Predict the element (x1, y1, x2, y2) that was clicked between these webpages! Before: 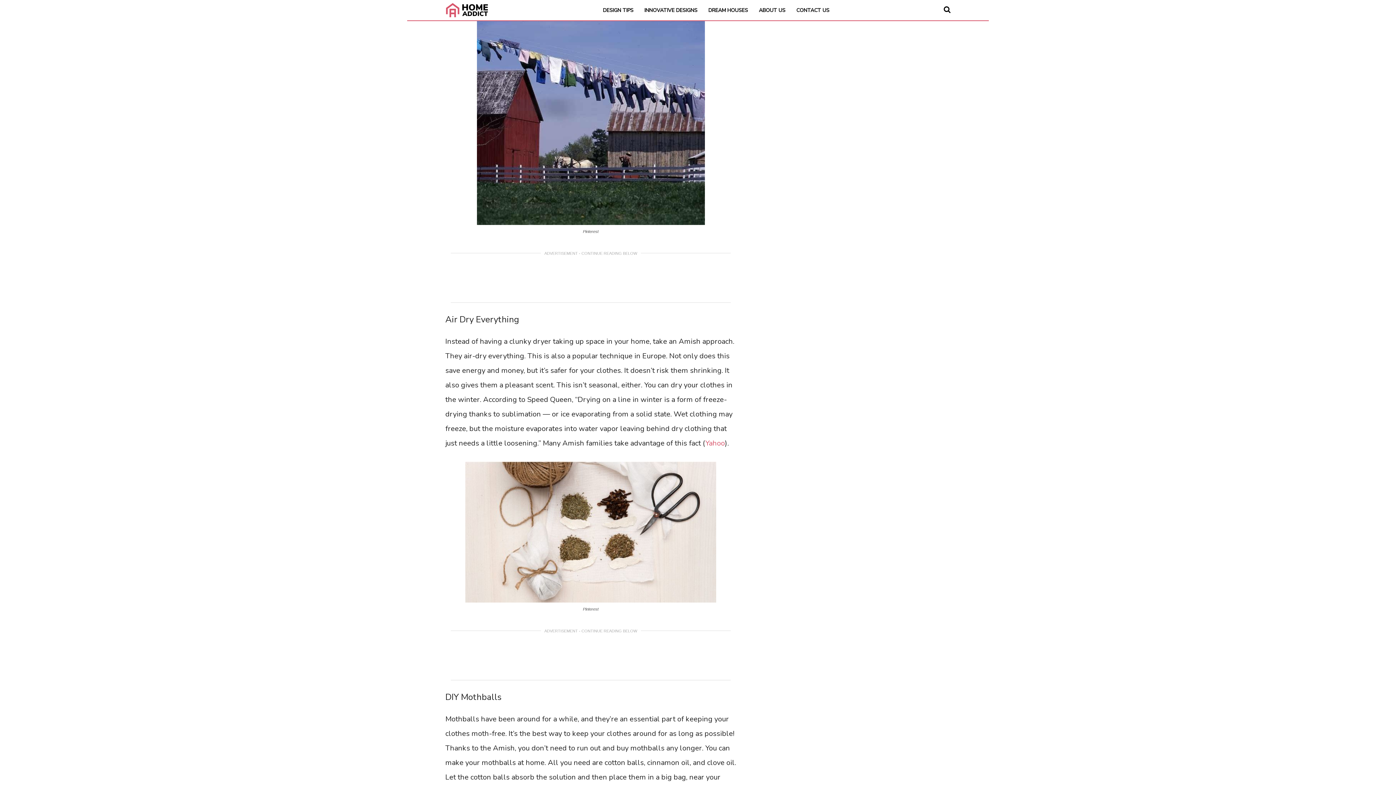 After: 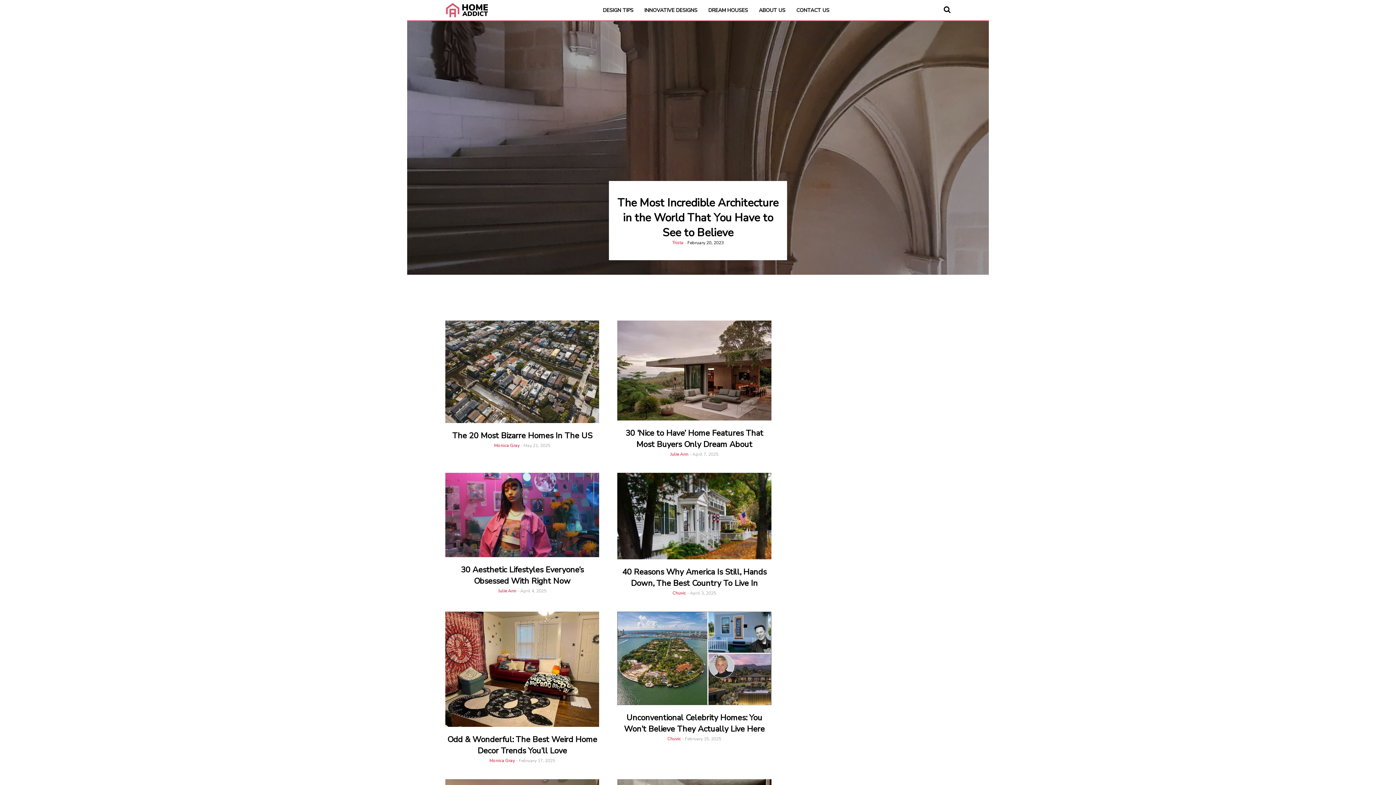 Action: label: DREAM HOUSES bbox: (704, 5, 751, 14)